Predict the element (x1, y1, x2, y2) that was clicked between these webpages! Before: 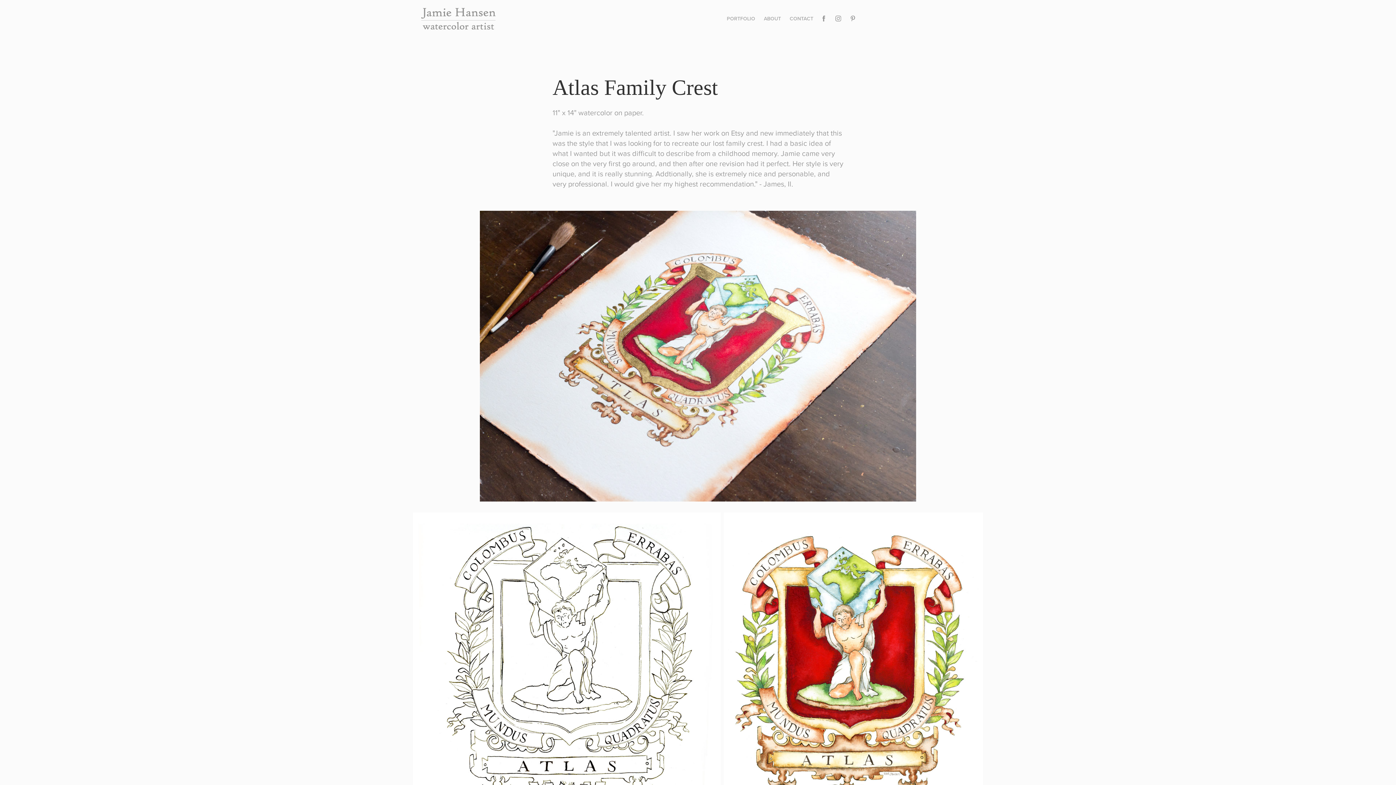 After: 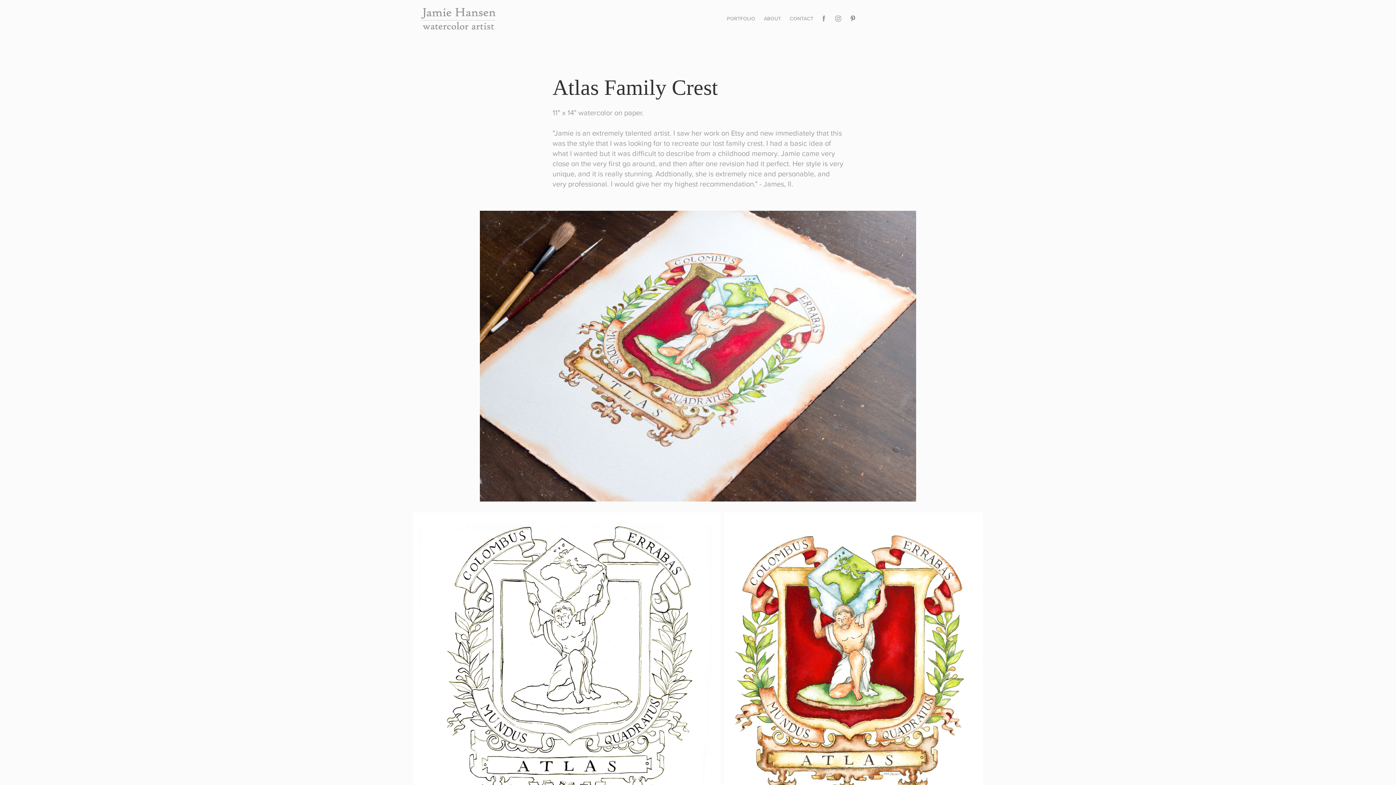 Action: bbox: (847, 13, 858, 24)